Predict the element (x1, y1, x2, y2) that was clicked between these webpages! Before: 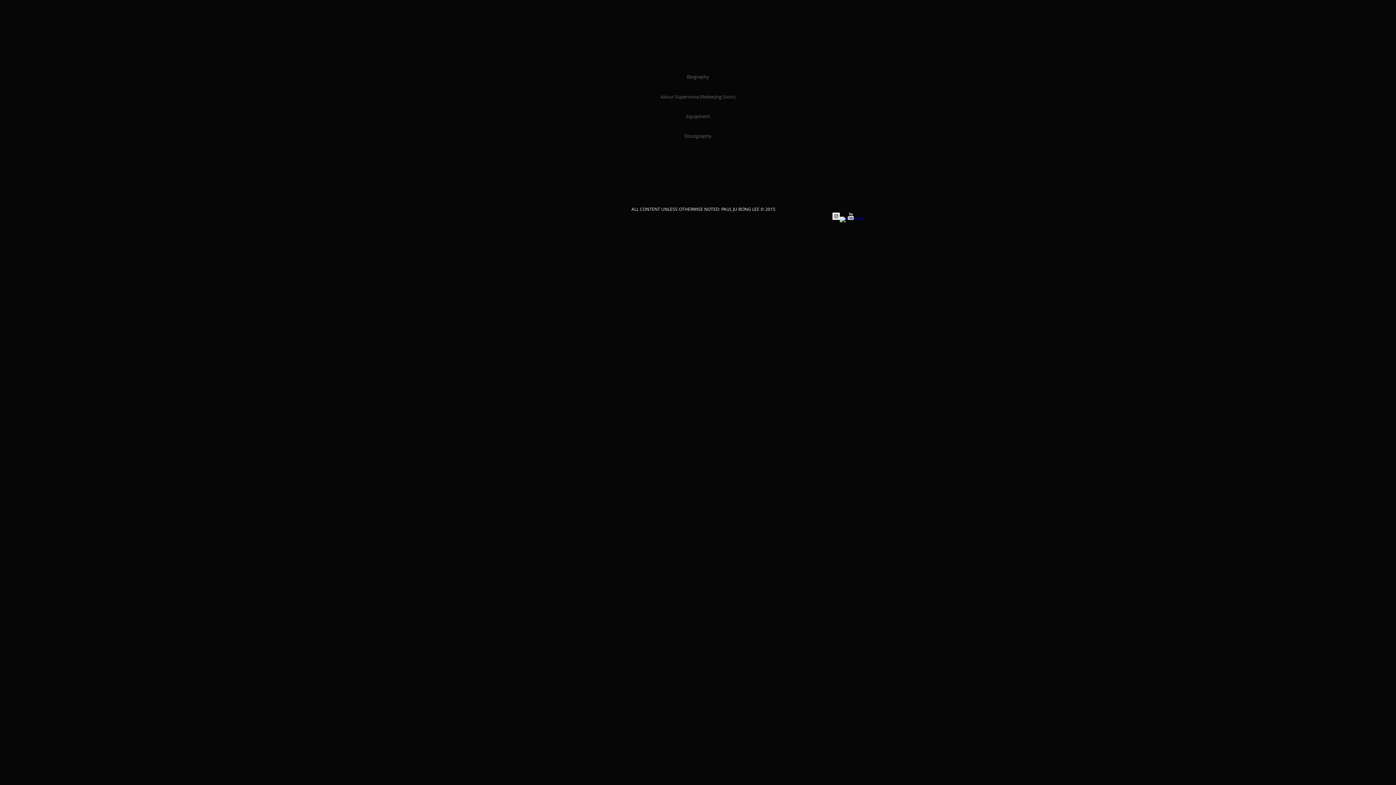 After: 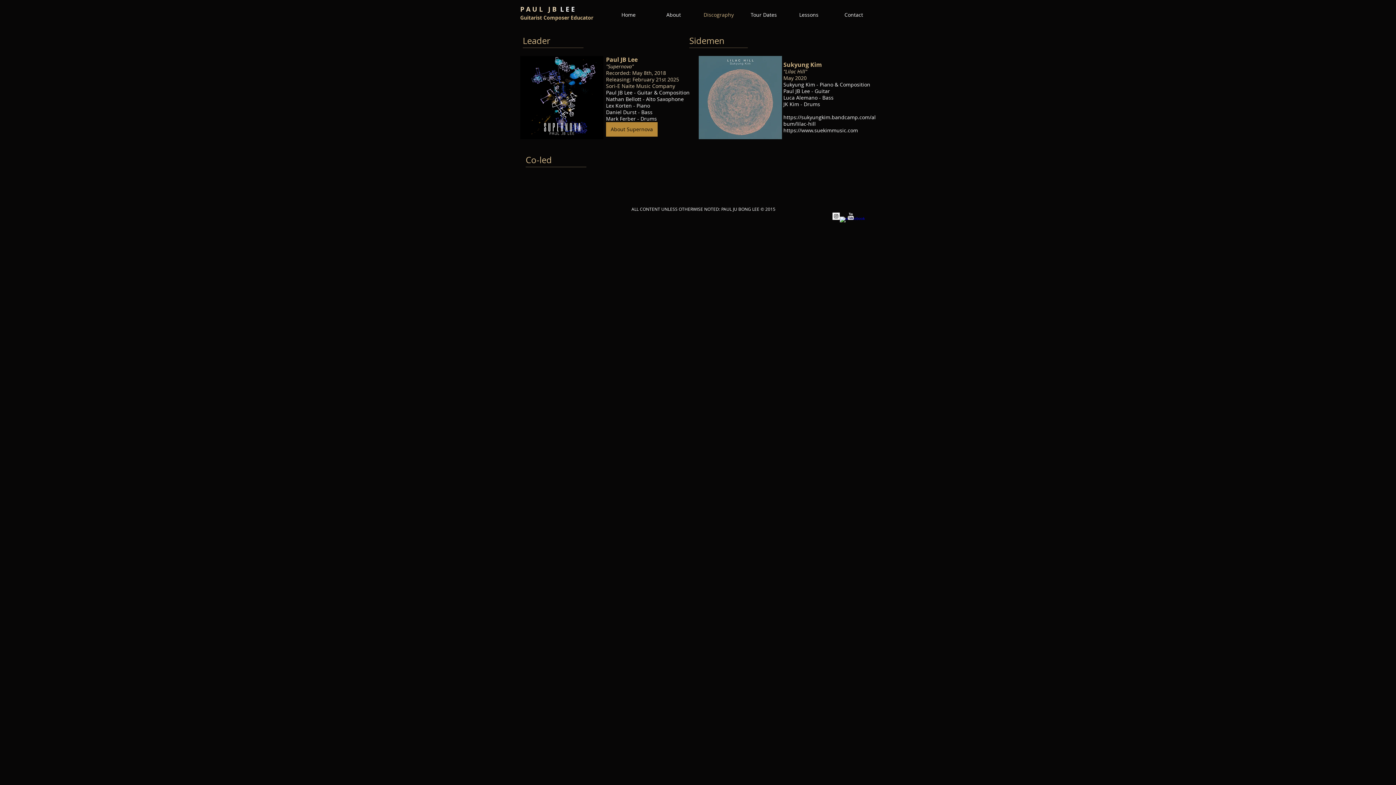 Action: label: Discography bbox: (696, 12, 741, 17)